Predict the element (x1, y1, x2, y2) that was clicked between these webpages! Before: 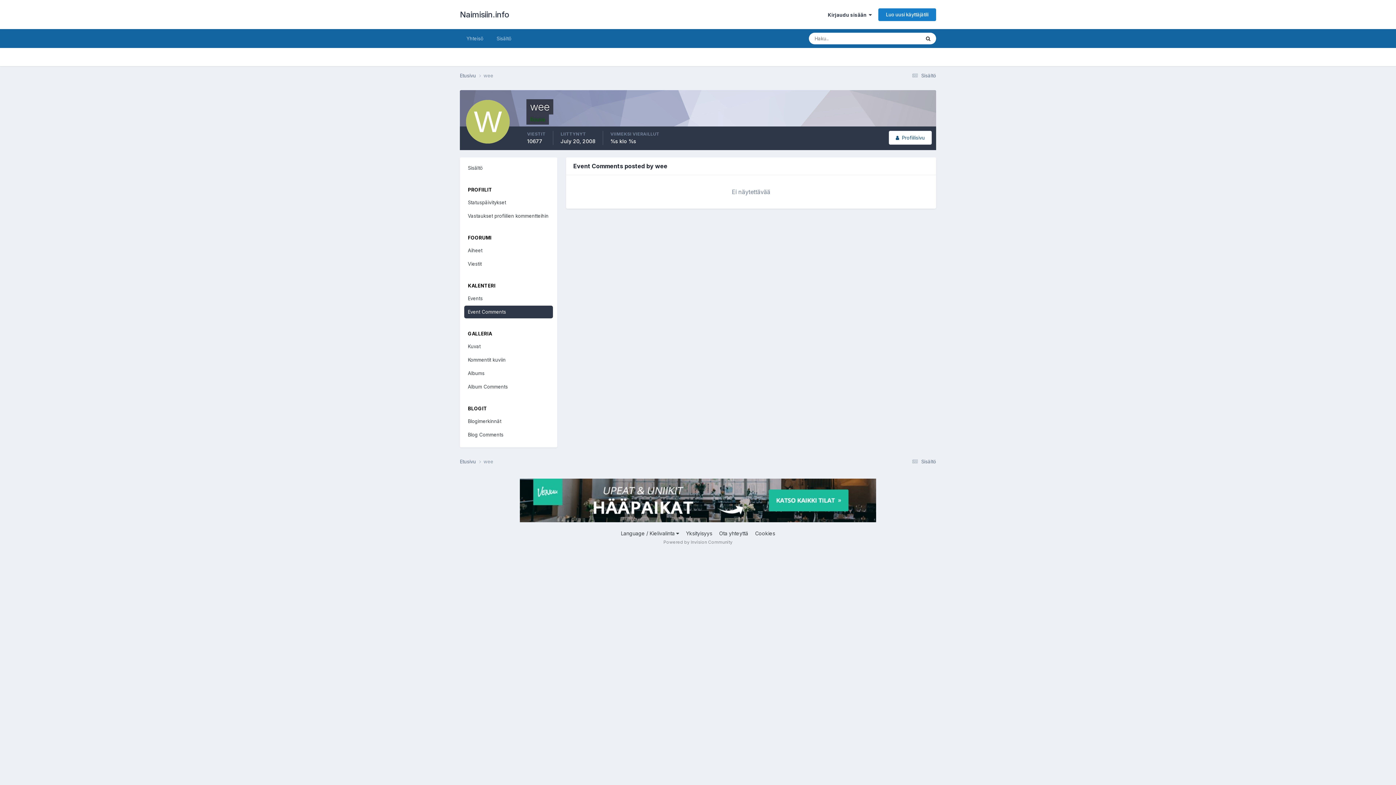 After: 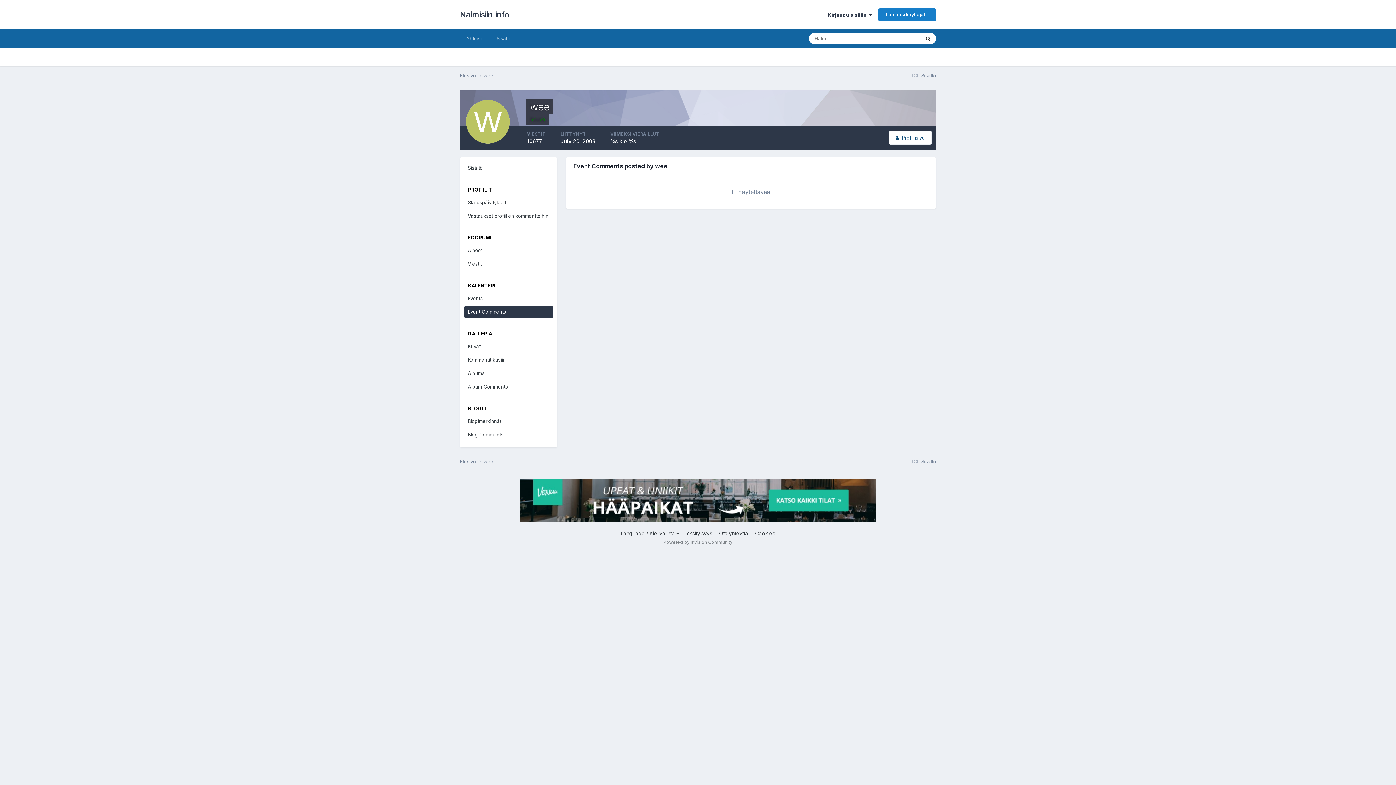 Action: bbox: (520, 496, 876, 503)